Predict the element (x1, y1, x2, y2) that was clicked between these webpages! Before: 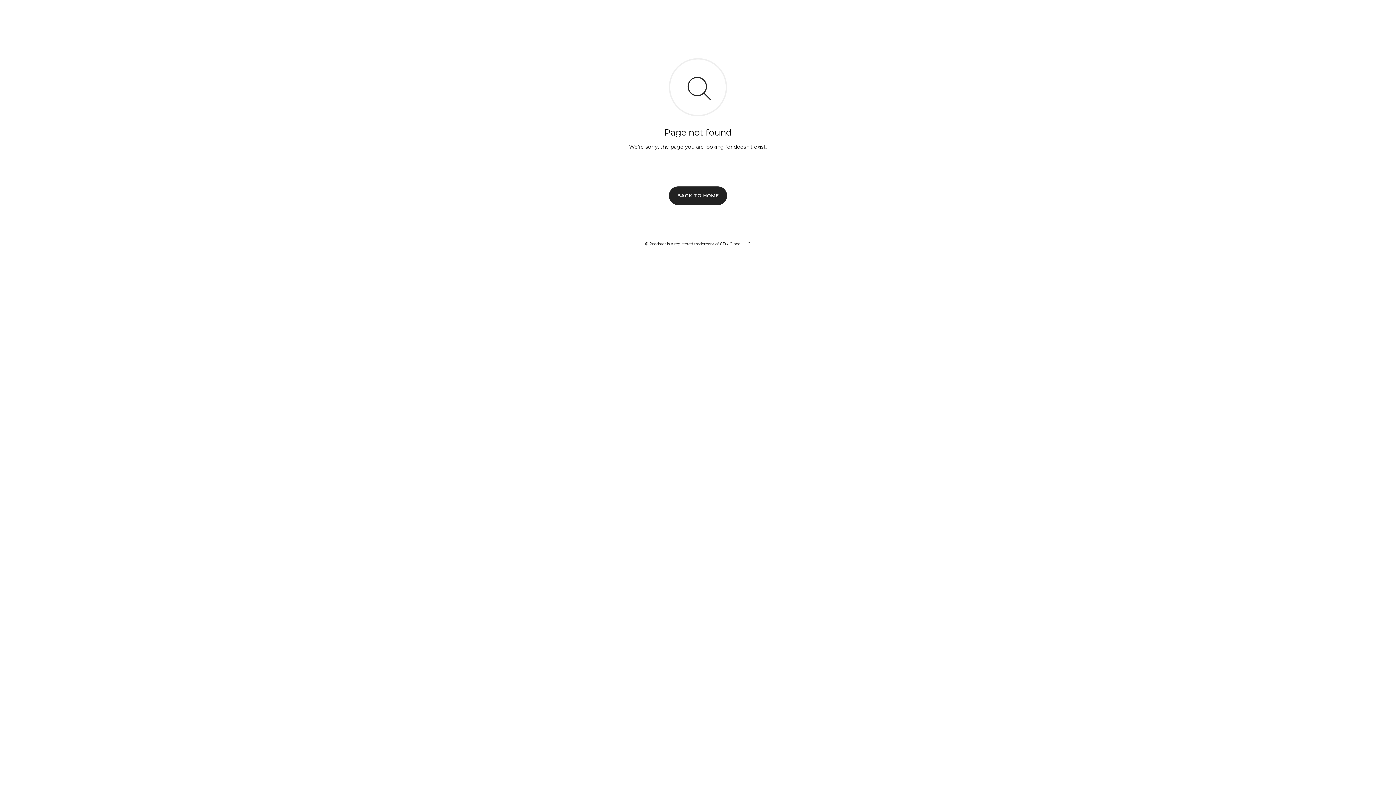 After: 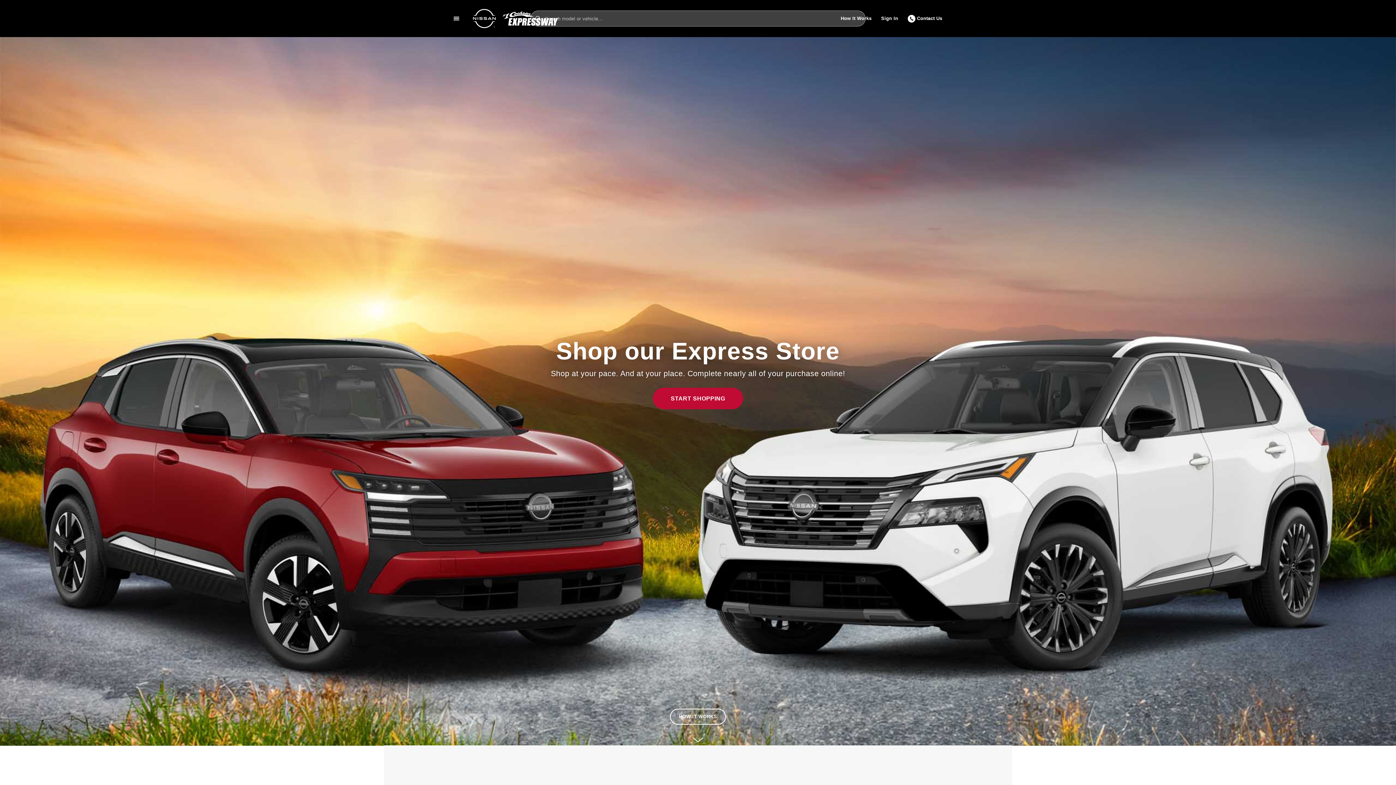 Action: bbox: (669, 186, 727, 204) label: BACK TO HOME